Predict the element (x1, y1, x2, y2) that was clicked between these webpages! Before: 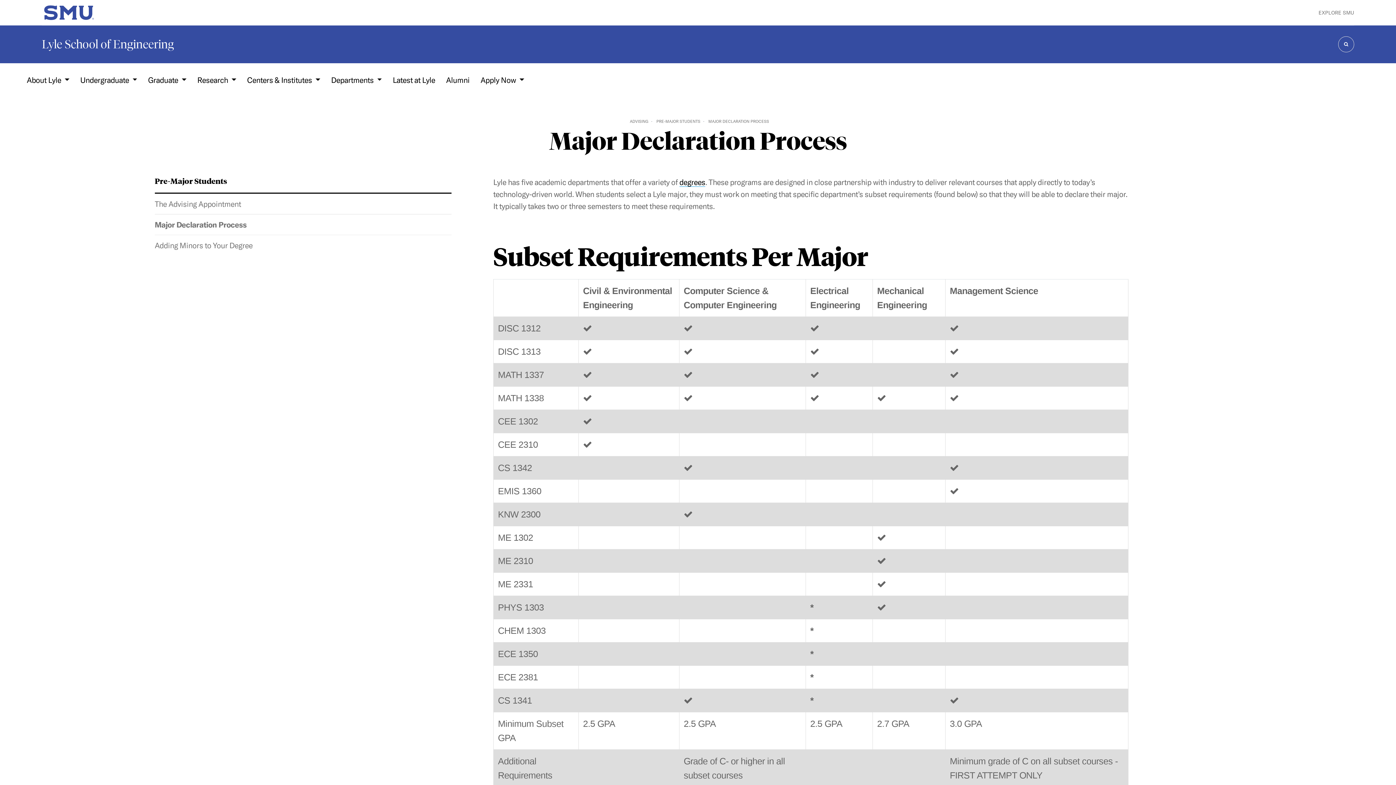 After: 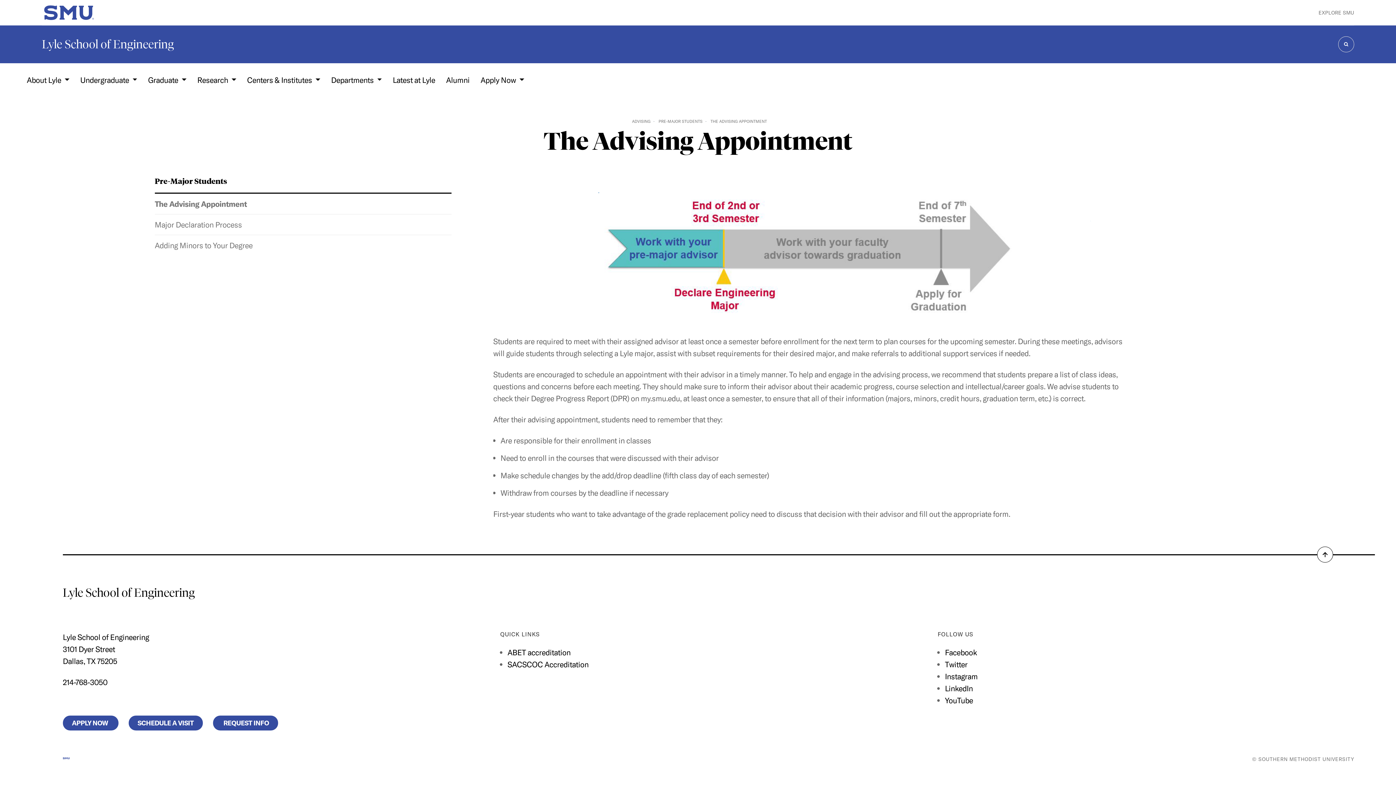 Action: bbox: (154, 193, 451, 214) label: The Advising Appointment